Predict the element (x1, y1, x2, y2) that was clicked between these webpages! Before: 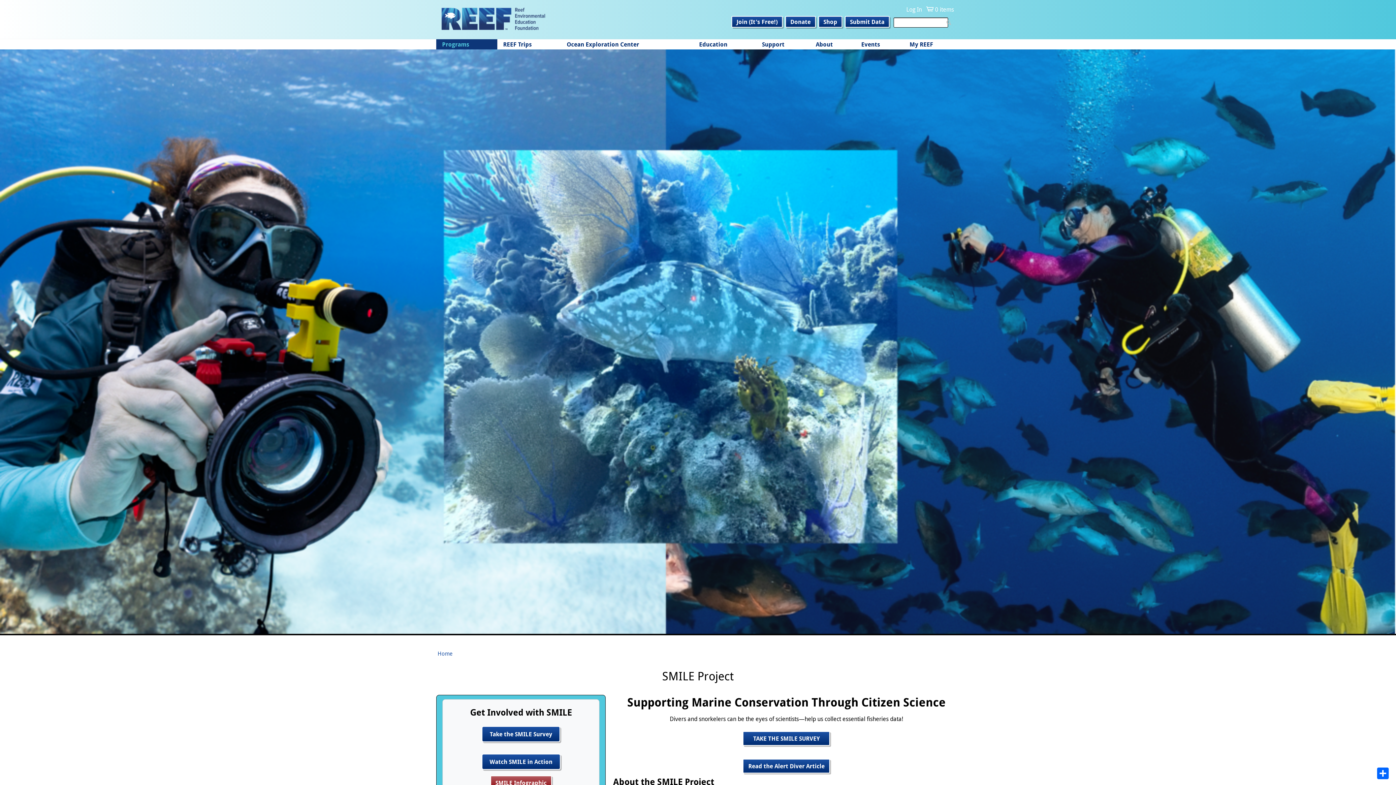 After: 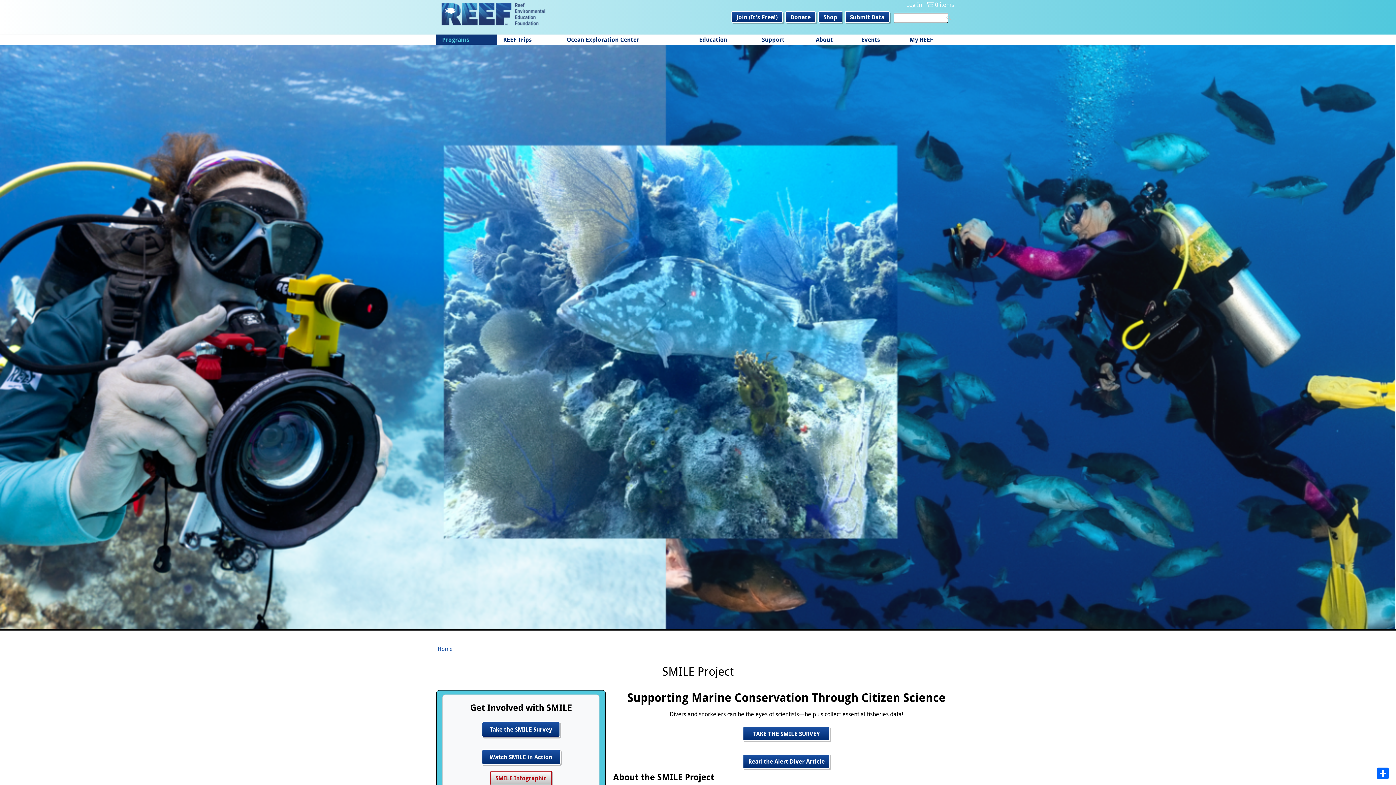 Action: bbox: (490, 775, 551, 790) label: SMILE Infographic